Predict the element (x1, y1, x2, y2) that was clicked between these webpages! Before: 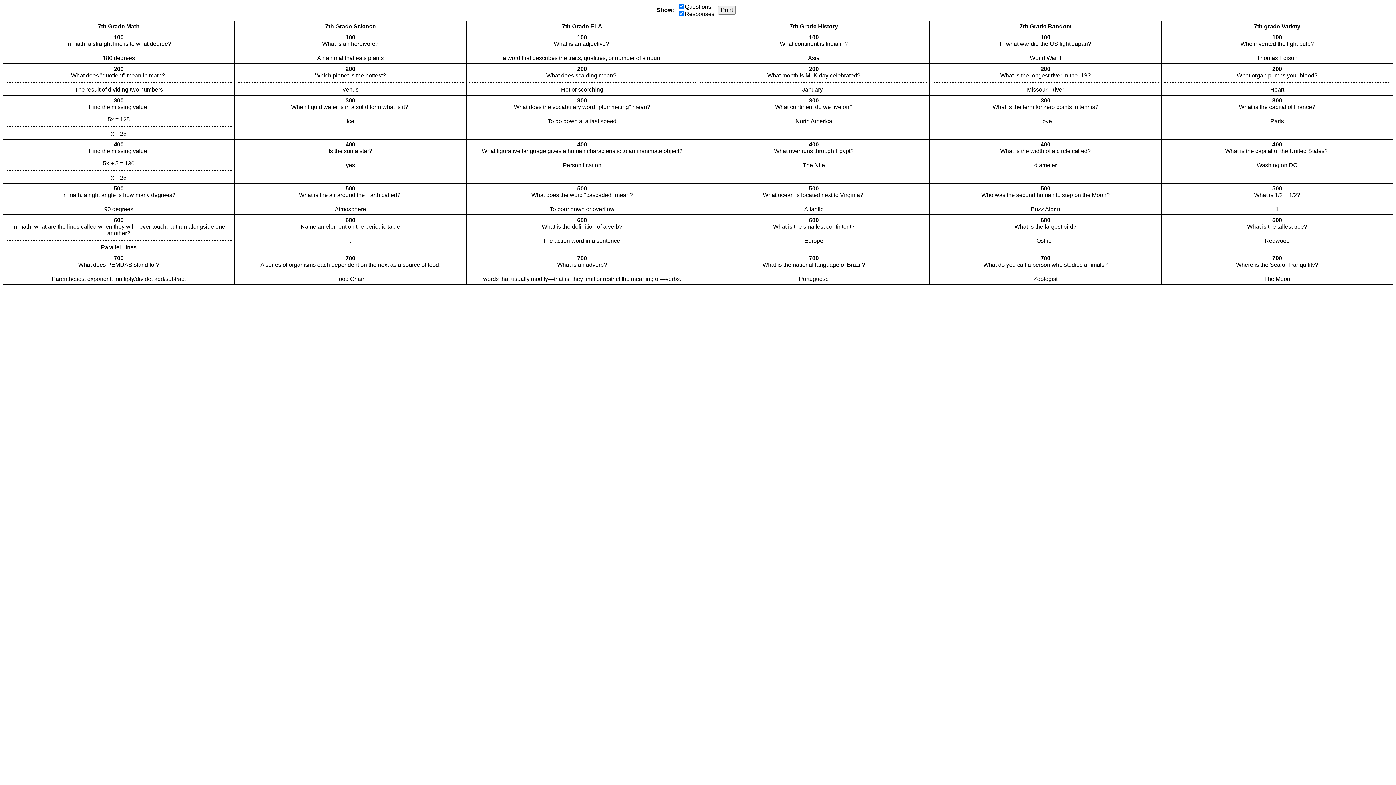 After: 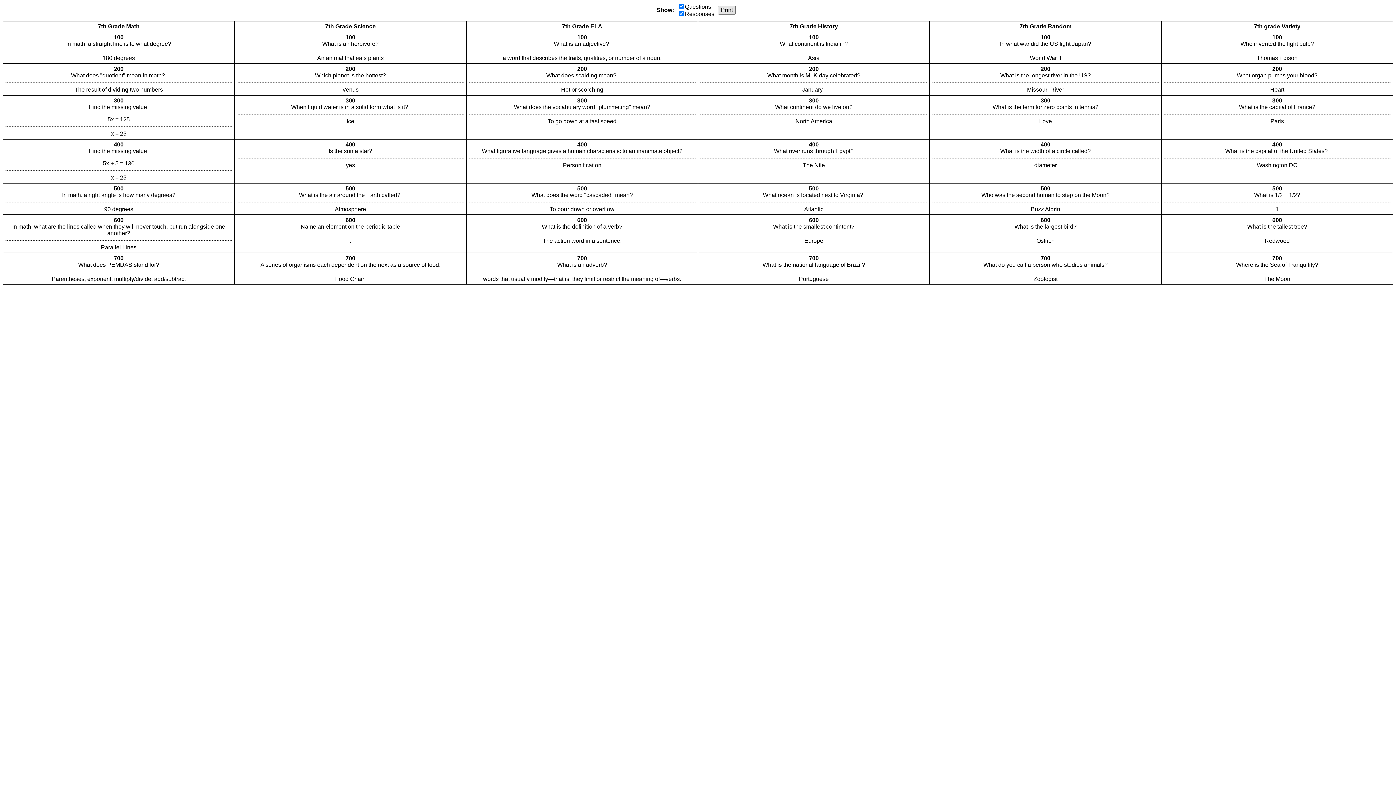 Action: bbox: (718, 5, 736, 14) label: Print